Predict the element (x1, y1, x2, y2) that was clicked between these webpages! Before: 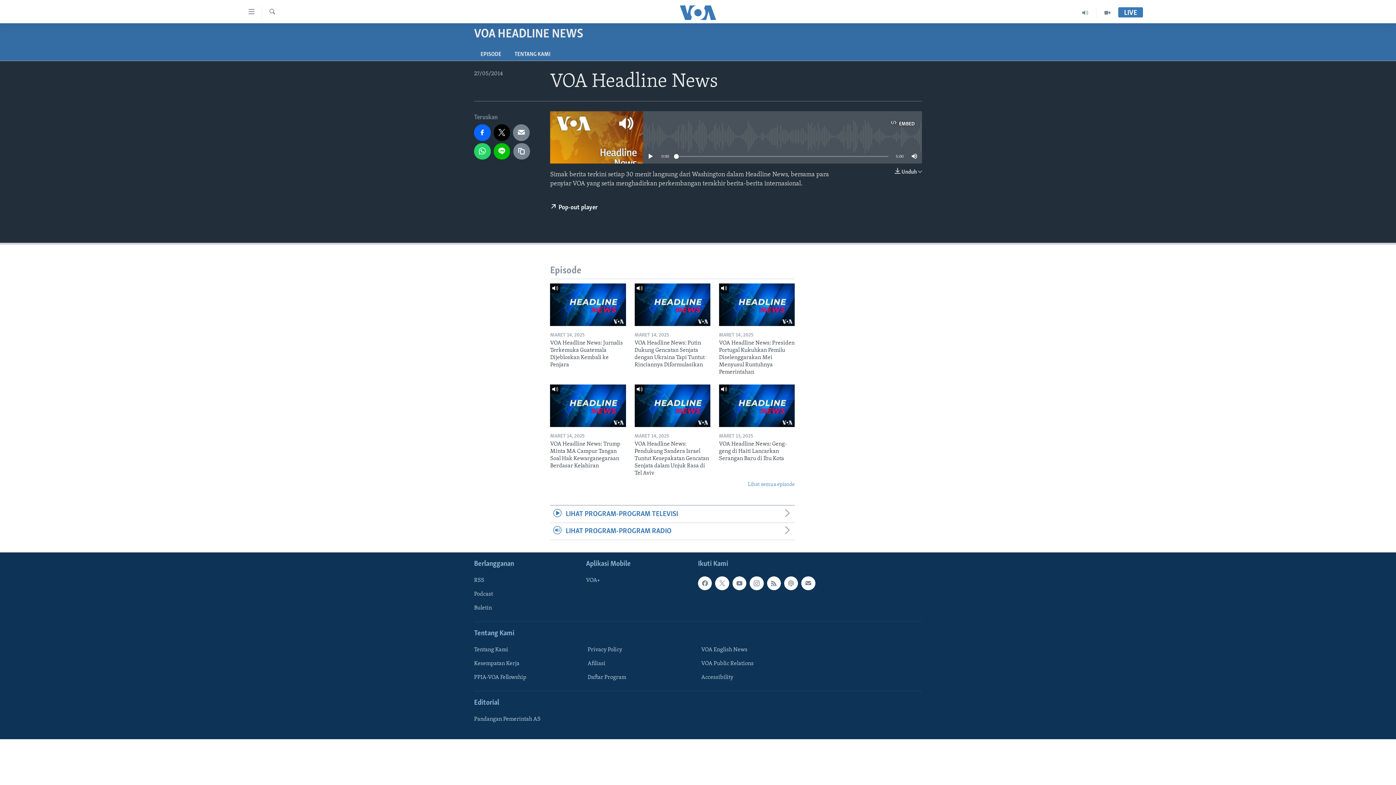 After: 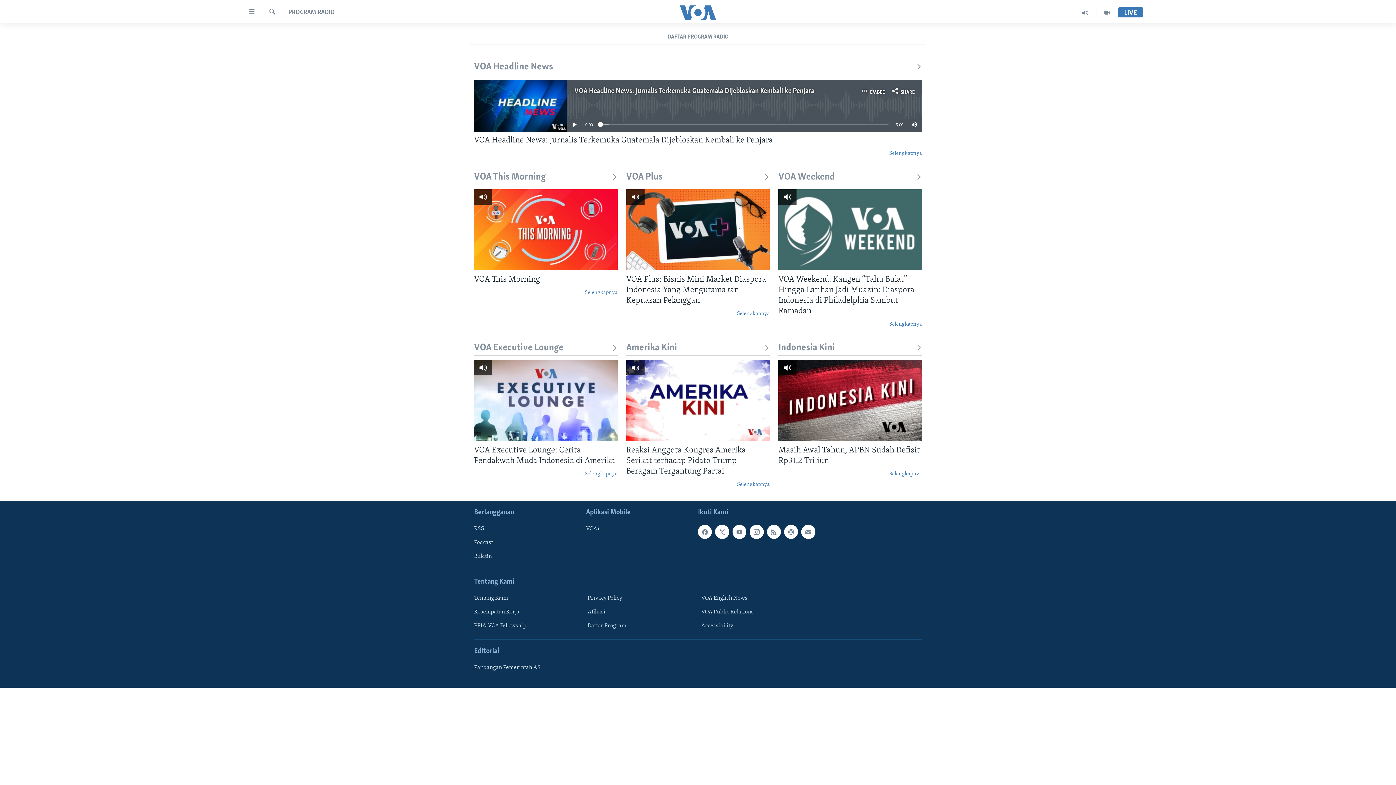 Action: bbox: (1074, 7, 1096, 17)